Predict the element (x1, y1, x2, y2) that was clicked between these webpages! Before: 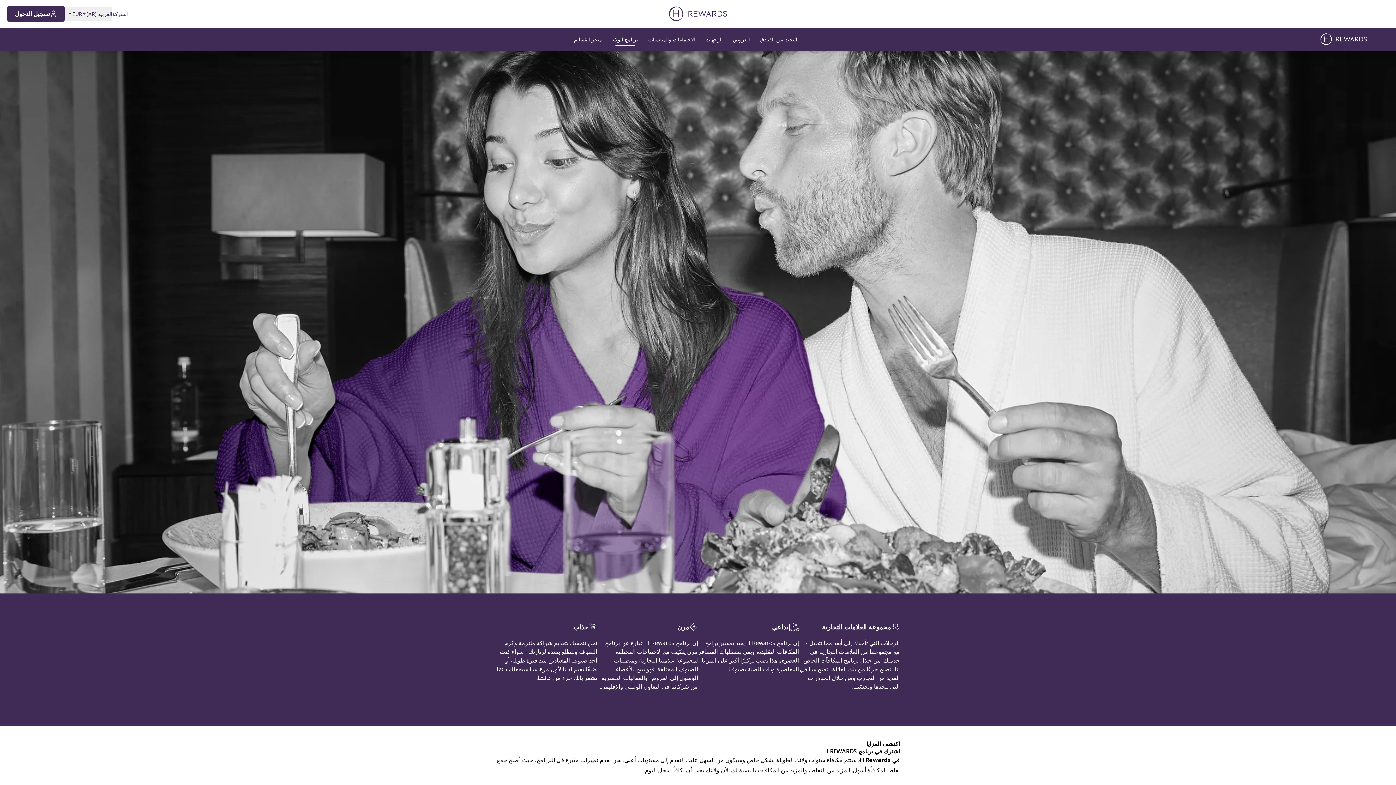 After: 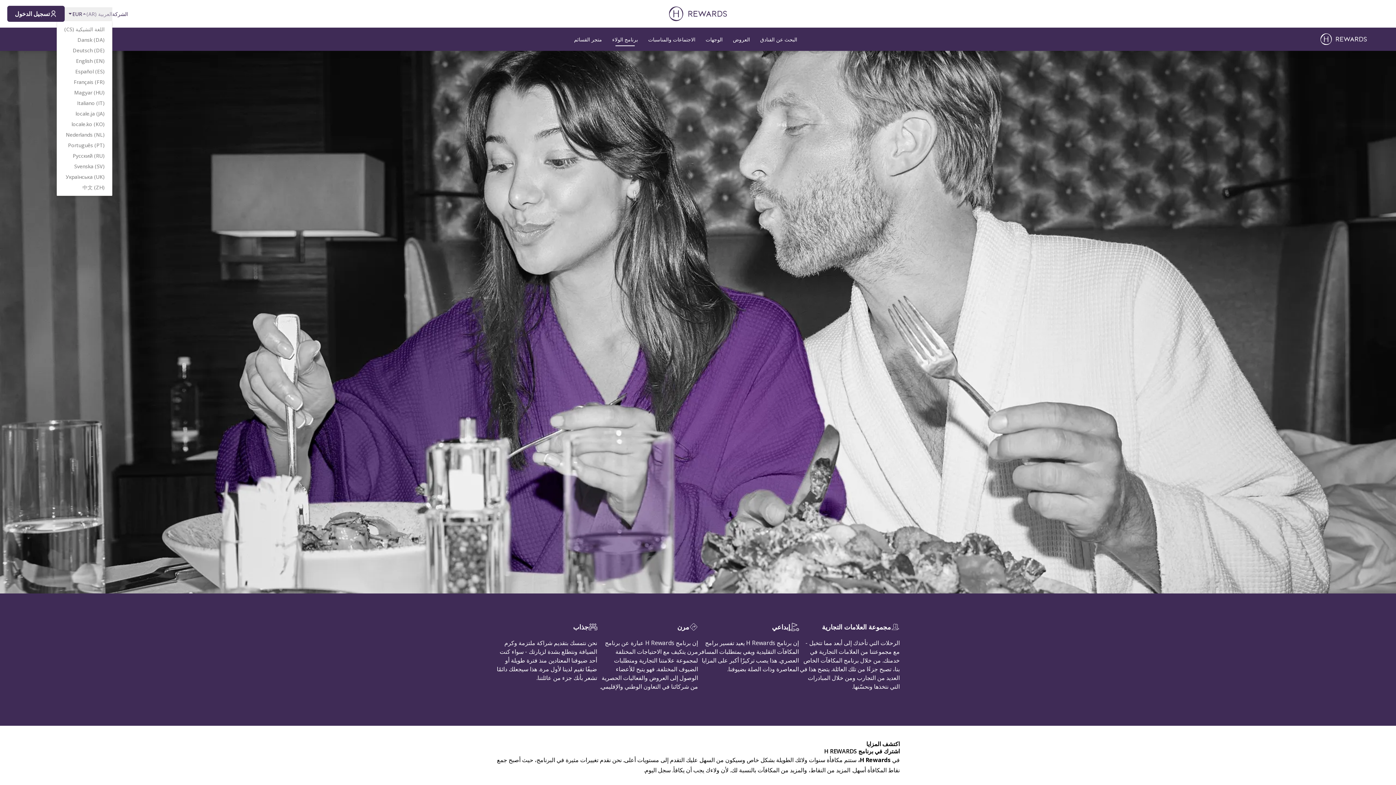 Action: label: العربية (AR) bbox: (82, 7, 112, 20)